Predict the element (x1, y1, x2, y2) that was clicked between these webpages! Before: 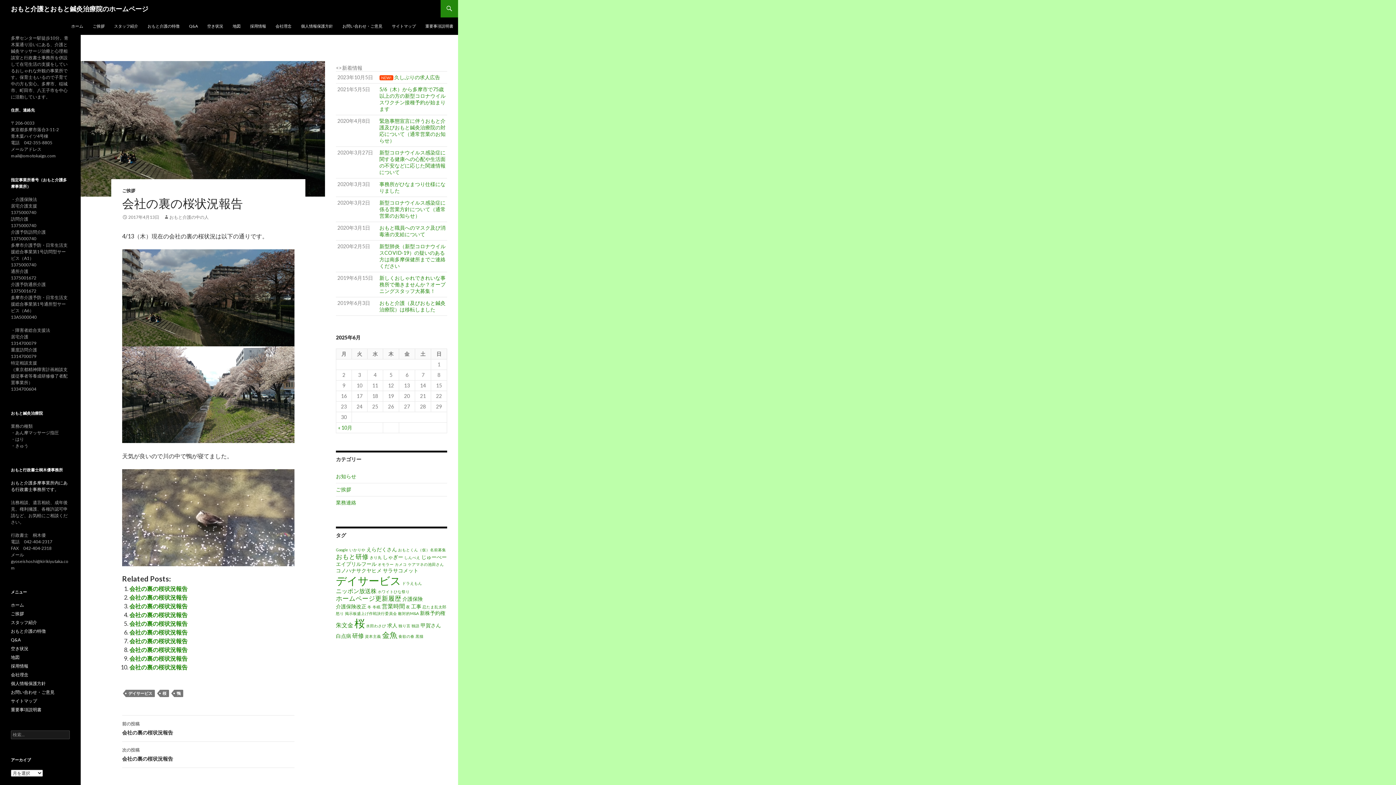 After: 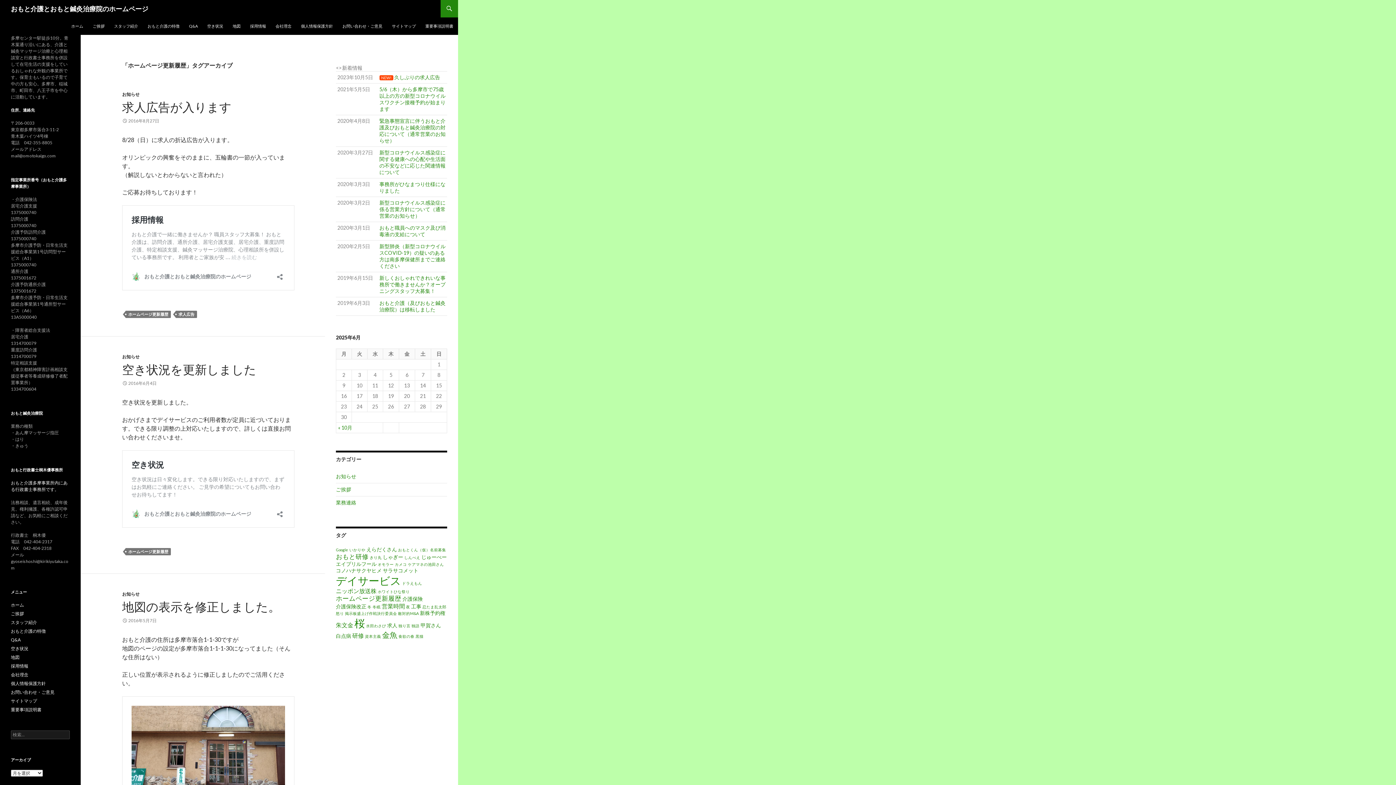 Action: label: ホームページ更新履歴 (4個の項目) bbox: (336, 594, 401, 602)